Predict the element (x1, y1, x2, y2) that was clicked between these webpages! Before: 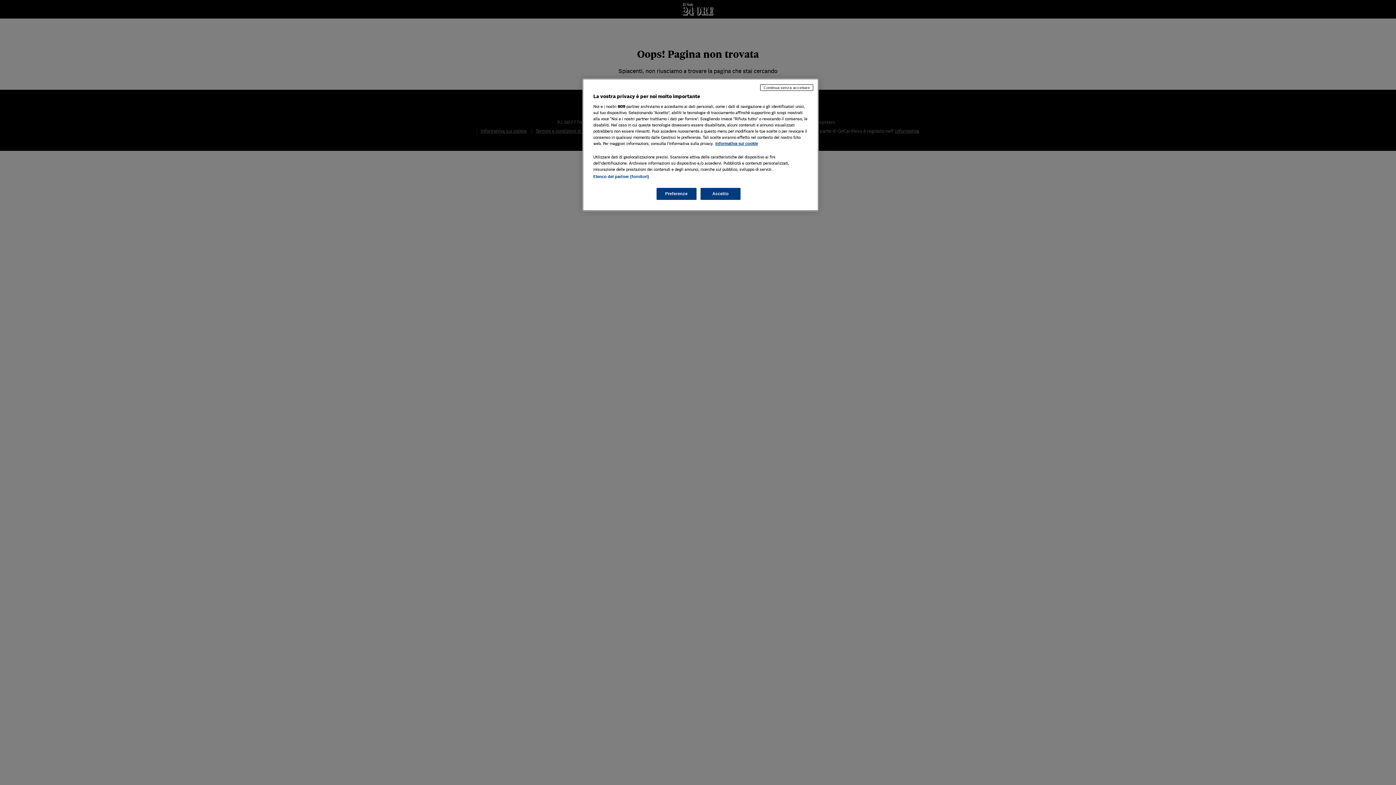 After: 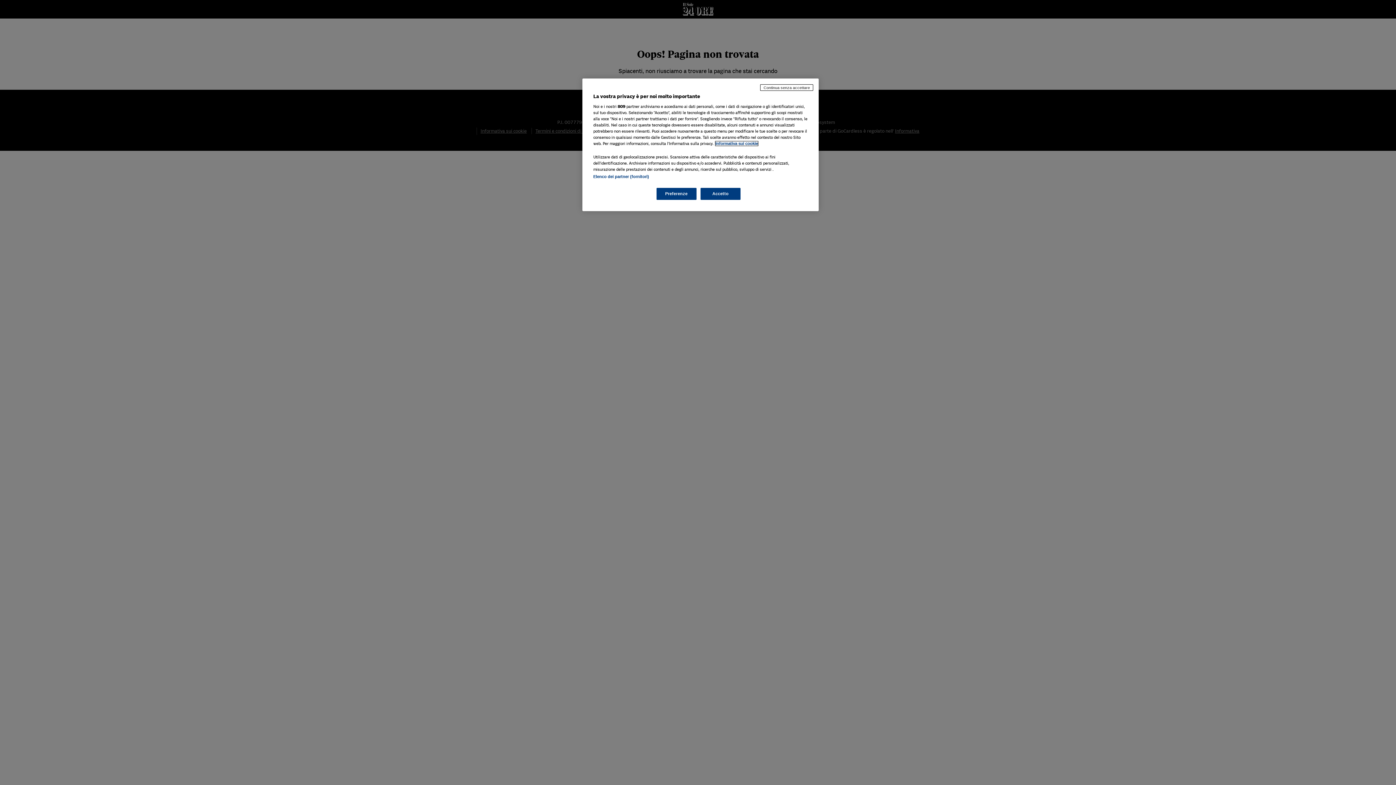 Action: bbox: (715, 141, 758, 145) label: Maggiori informazioni sulla tua privacy, apre in una nuova scheda